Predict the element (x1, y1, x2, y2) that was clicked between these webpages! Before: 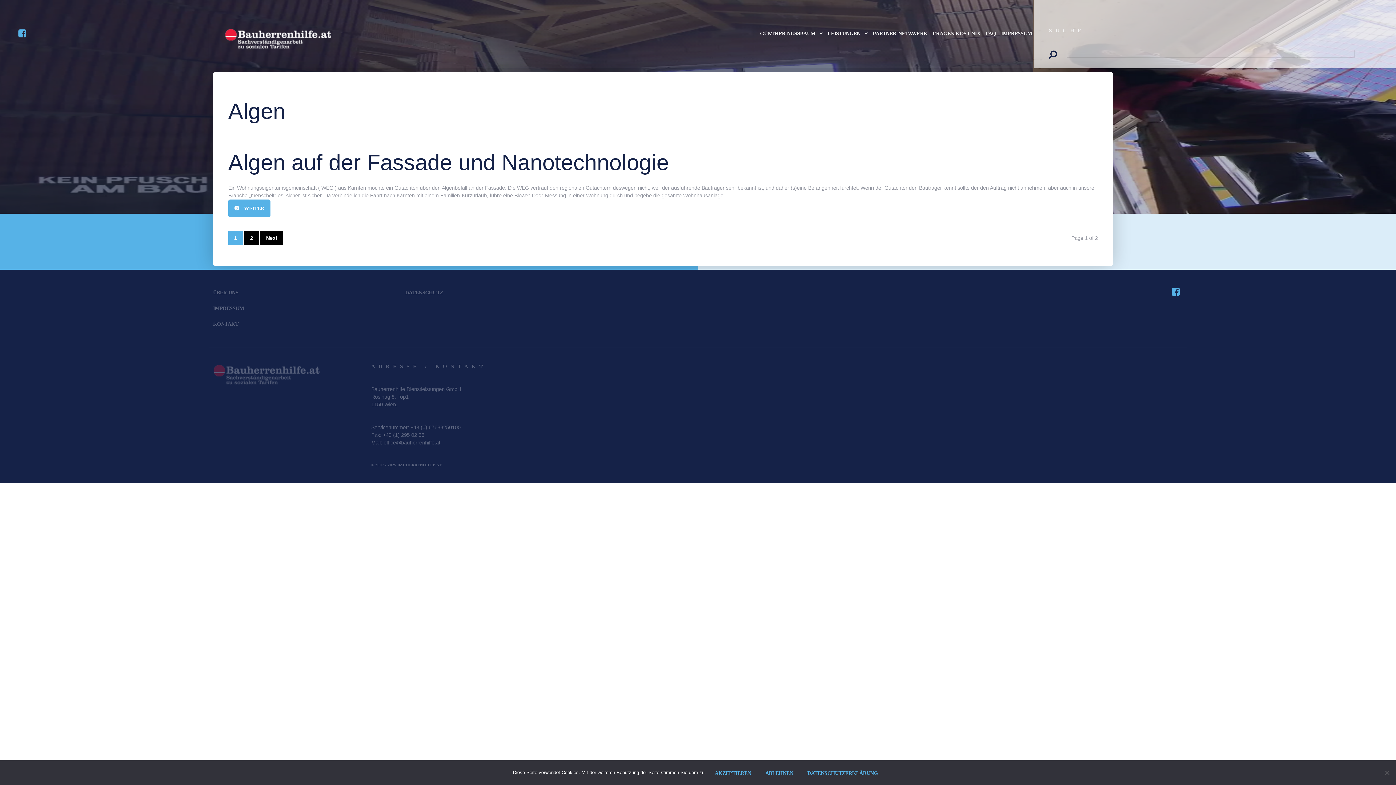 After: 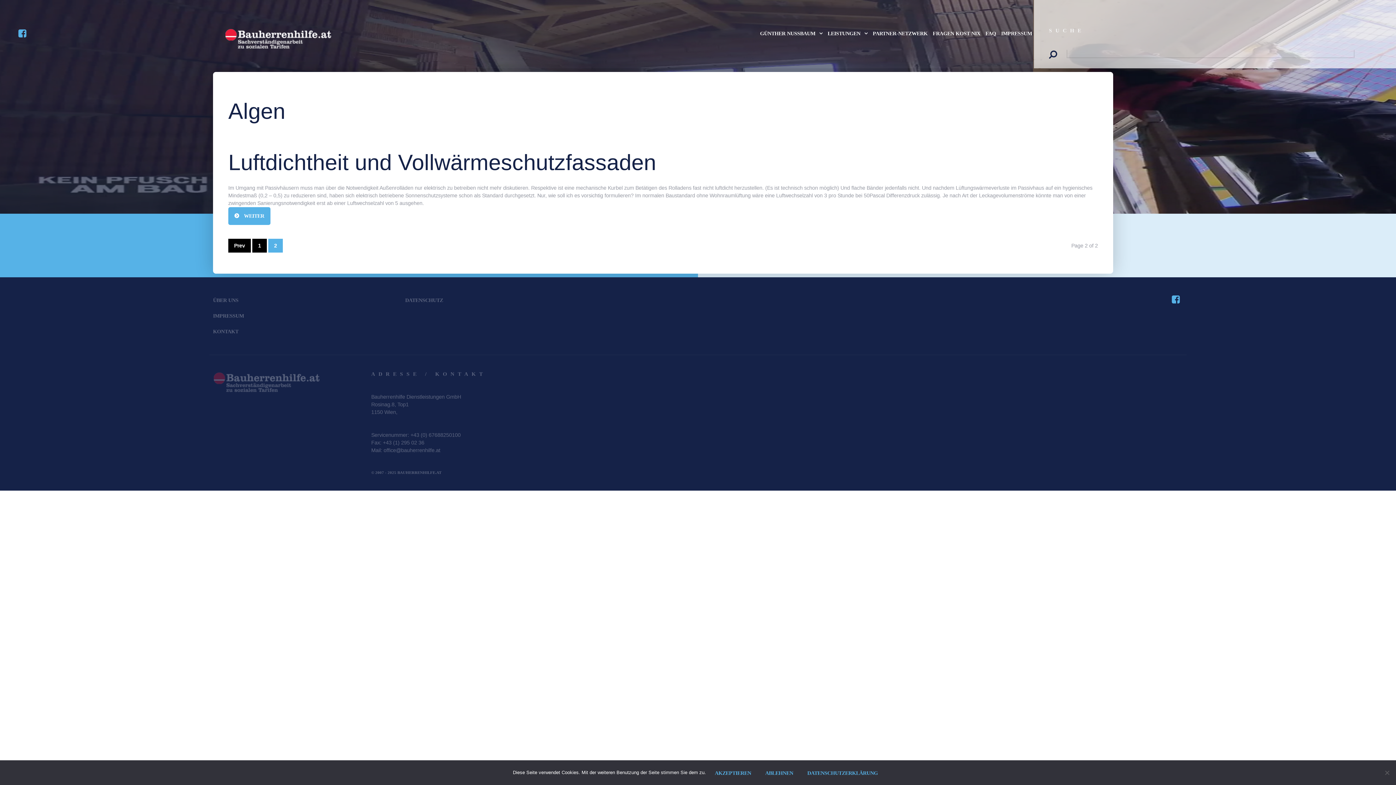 Action: bbox: (244, 231, 258, 245) label: 2